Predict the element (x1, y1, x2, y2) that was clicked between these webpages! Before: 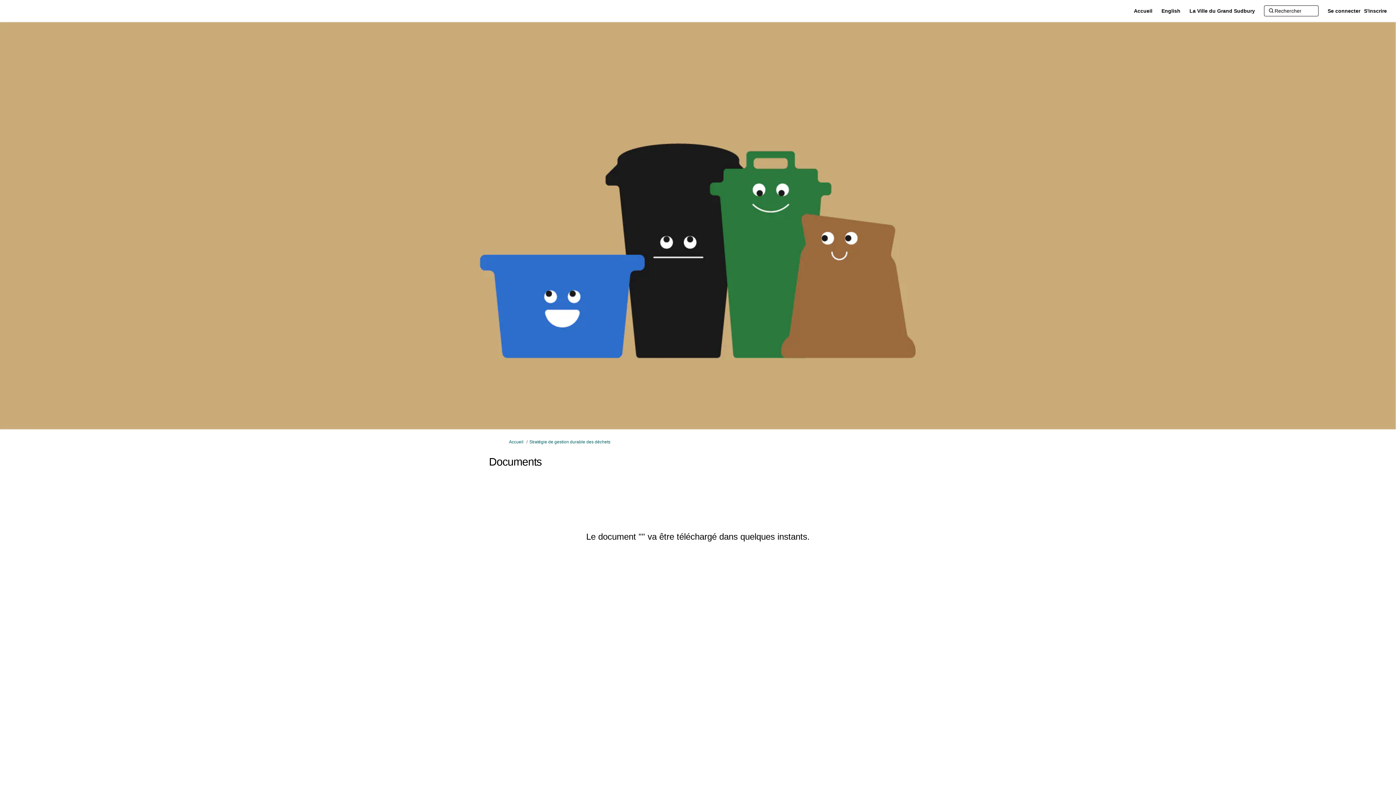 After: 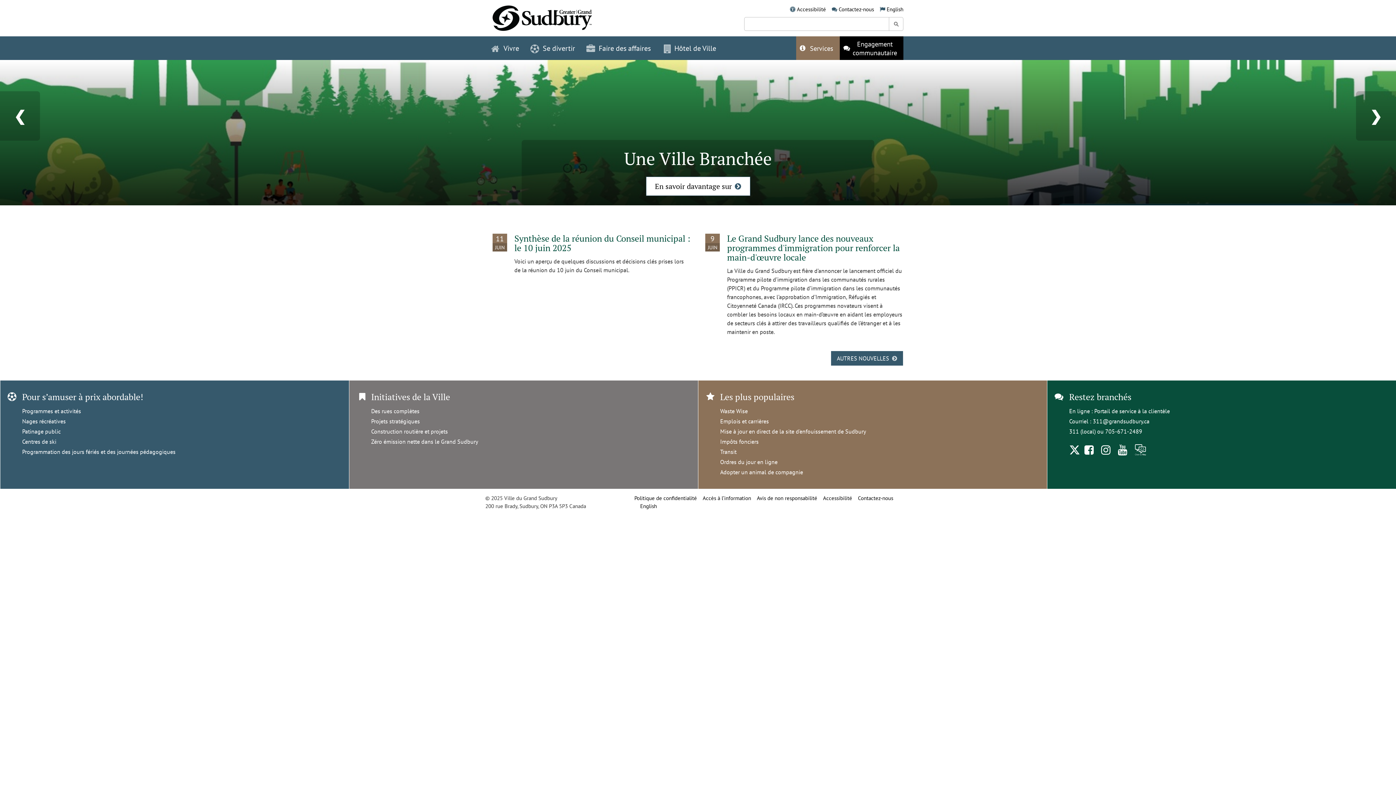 Action: label: La Ville du Grand Sudbury bbox: (1188, 3, 1257, 18)